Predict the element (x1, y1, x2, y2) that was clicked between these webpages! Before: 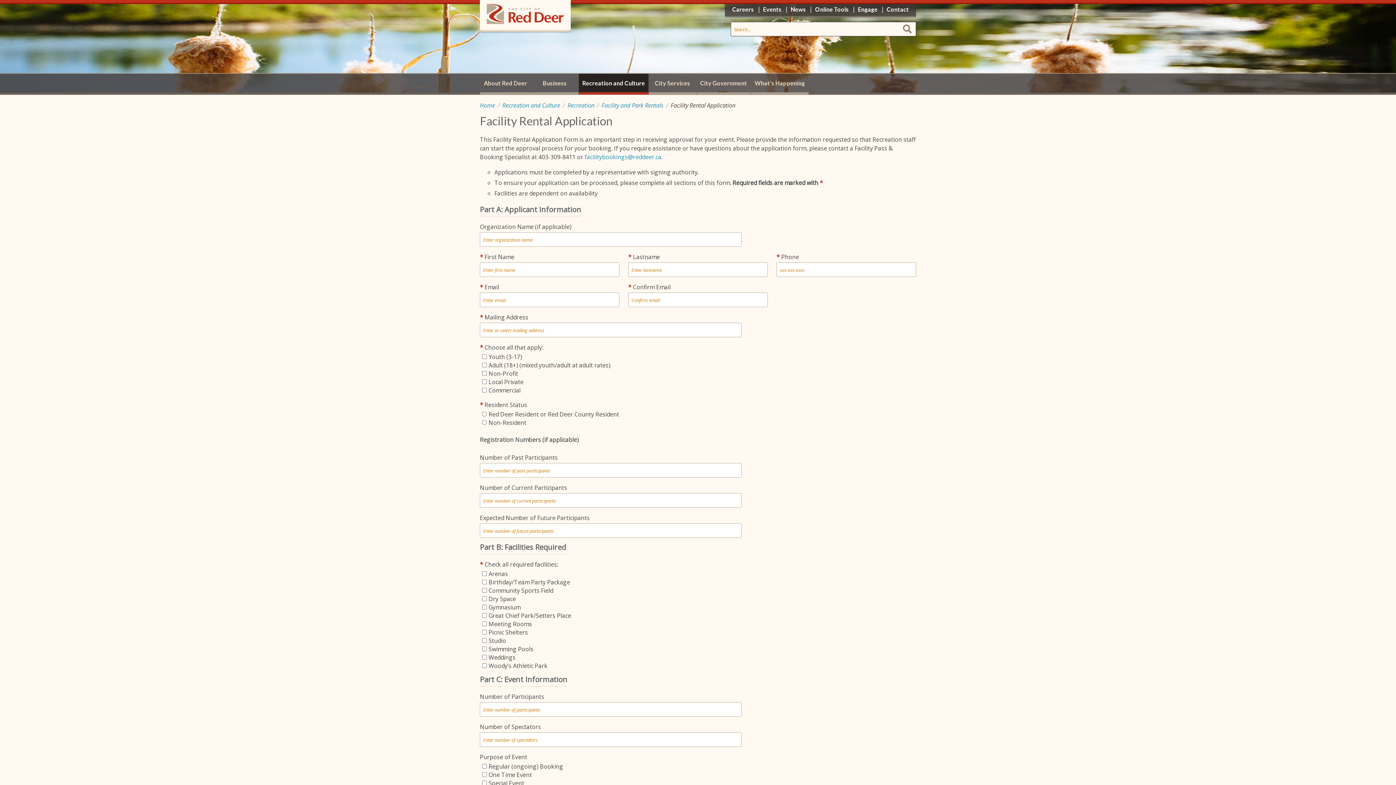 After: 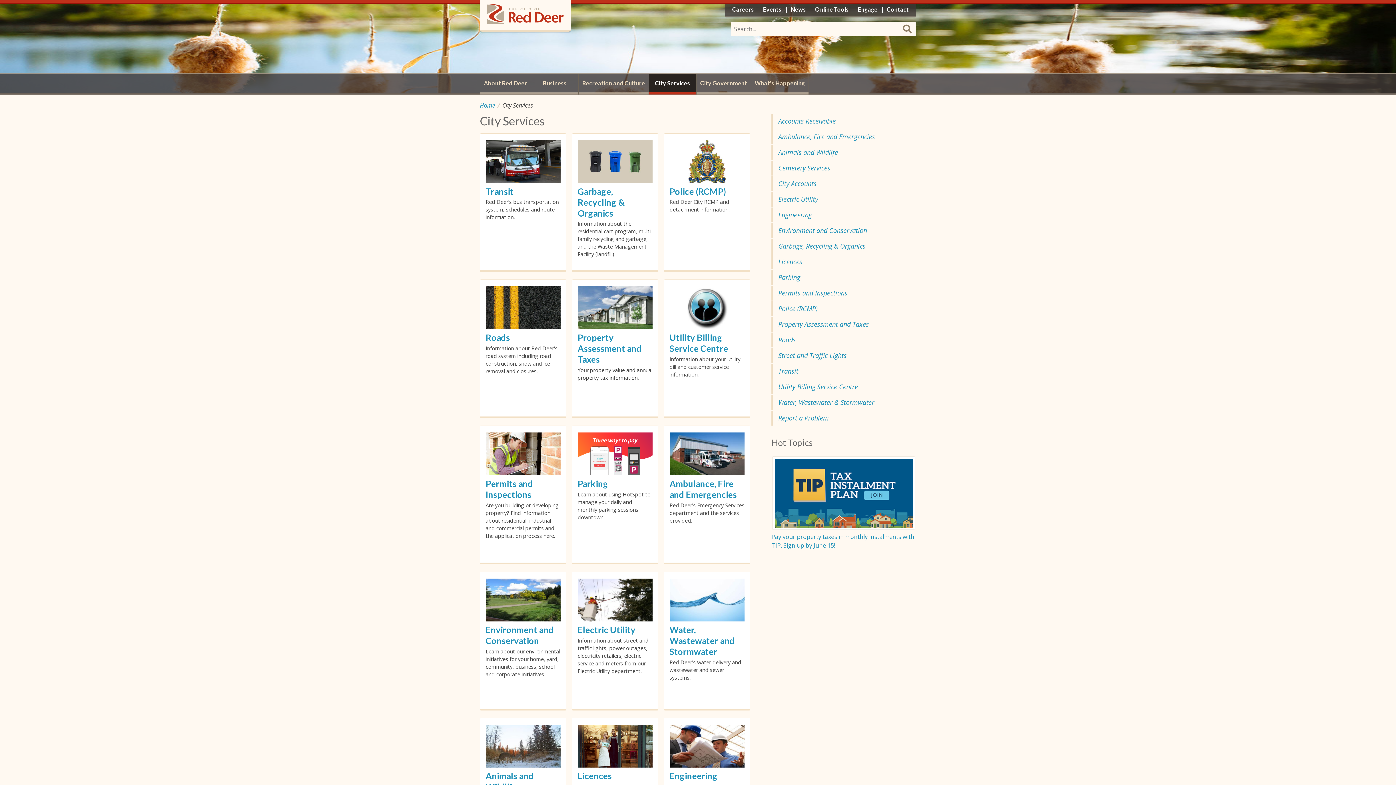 Action: bbox: (649, 73, 696, 94) label: City Services